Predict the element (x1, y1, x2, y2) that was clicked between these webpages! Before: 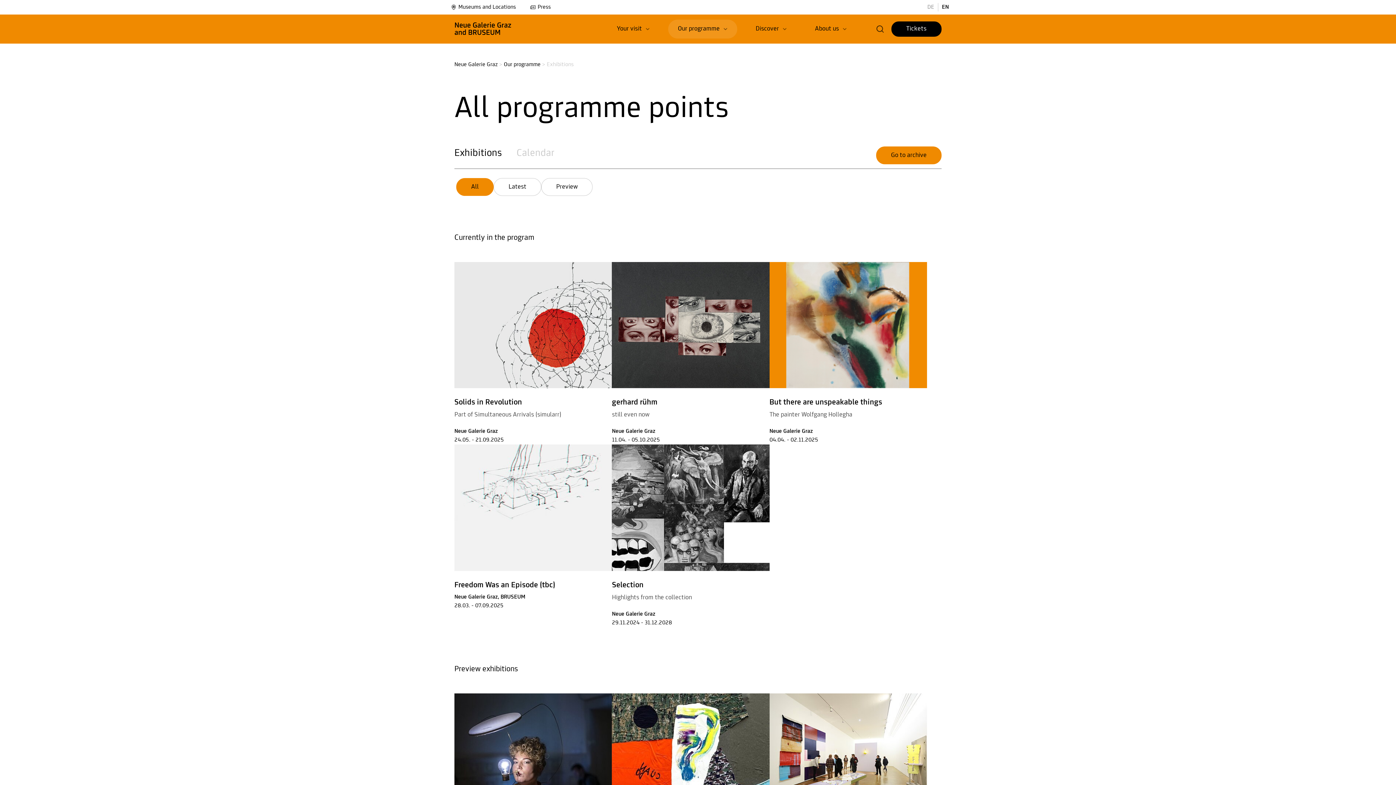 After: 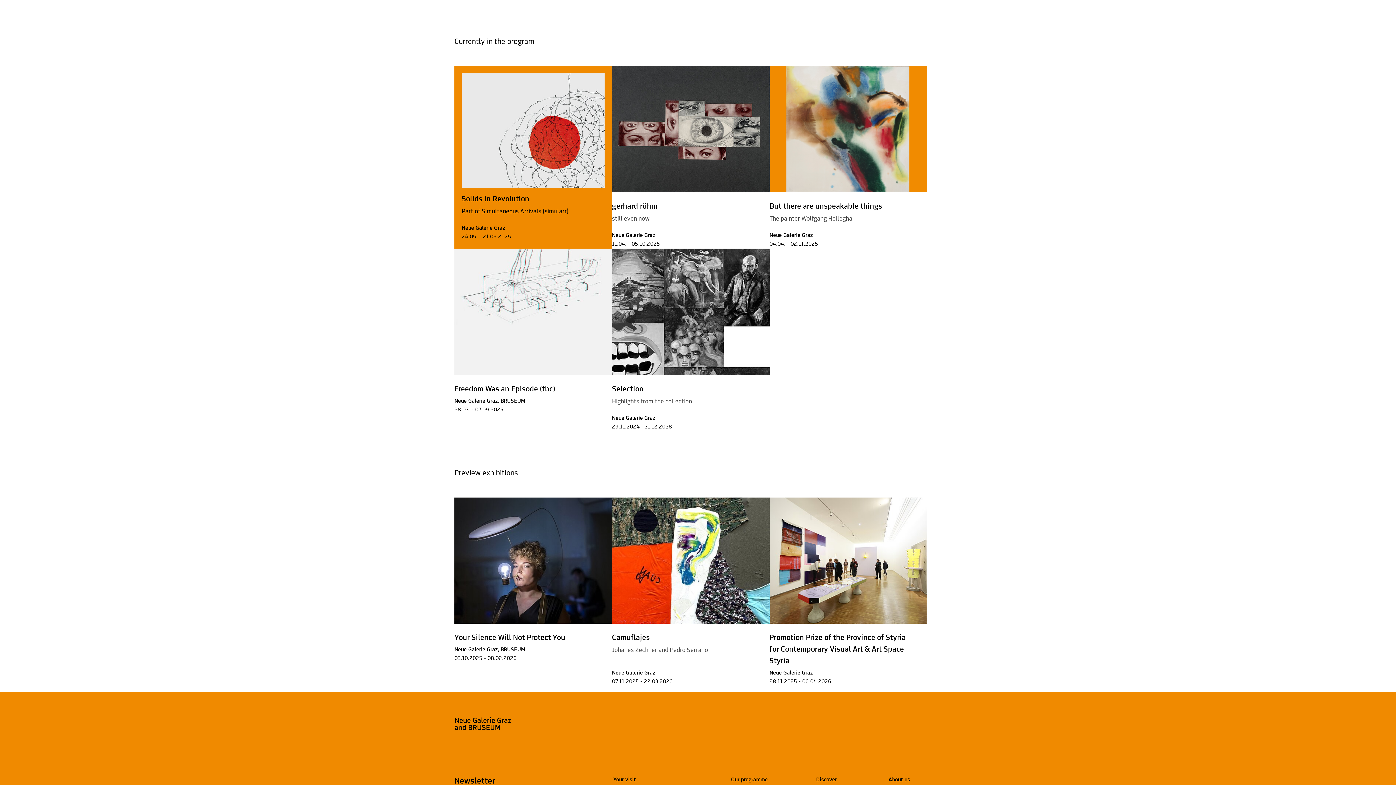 Action: bbox: (494, 178, 541, 195) label: Latest